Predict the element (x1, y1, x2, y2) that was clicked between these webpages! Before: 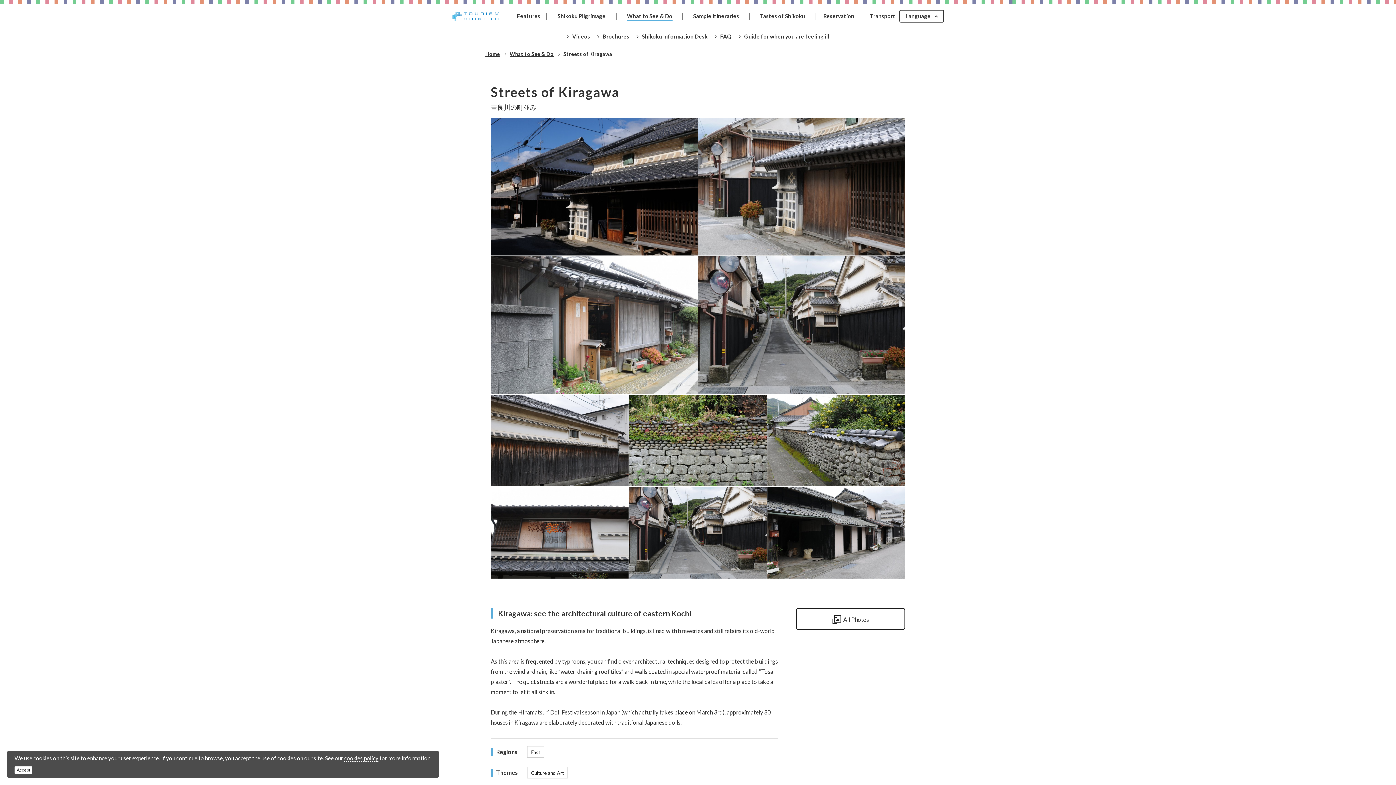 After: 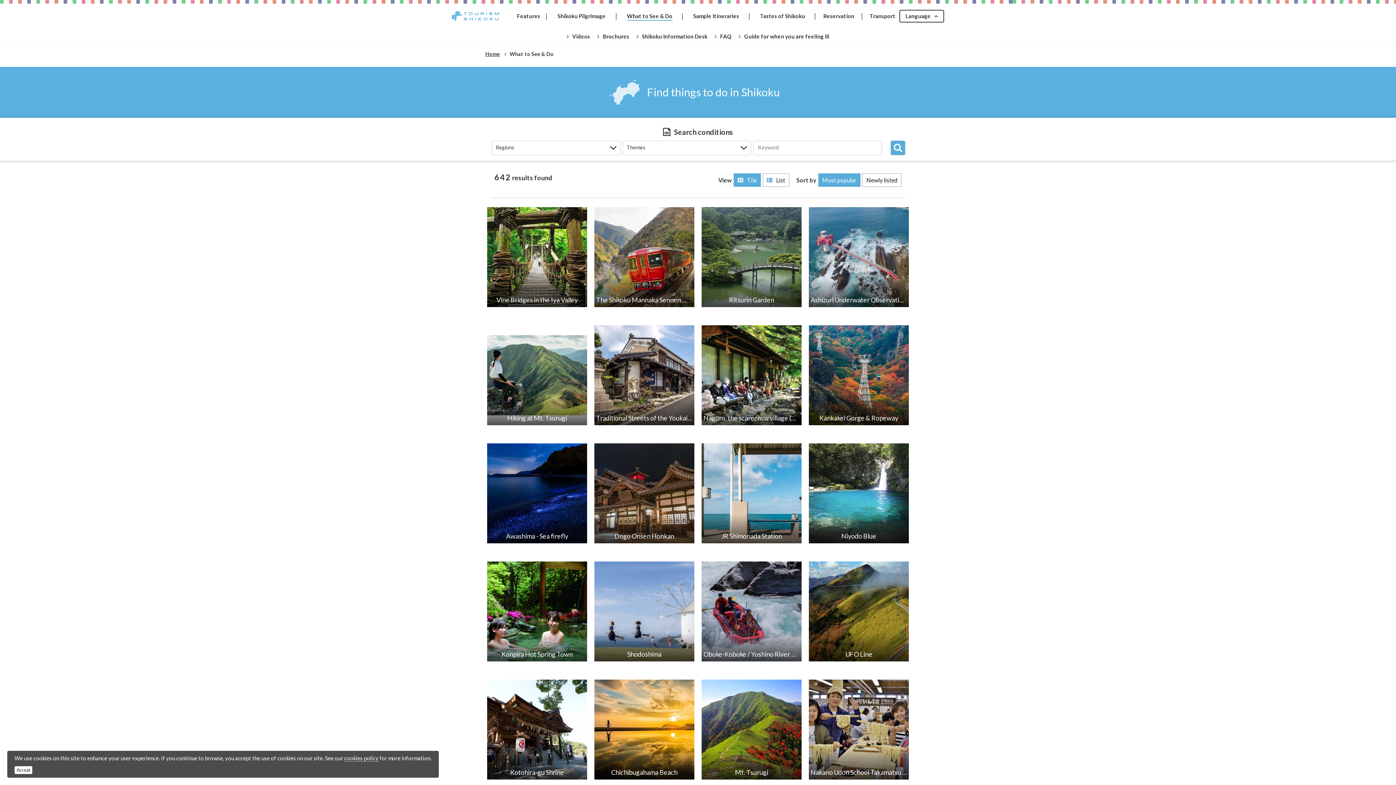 Action: label: What to See & Do bbox: (616, 3, 682, 29)